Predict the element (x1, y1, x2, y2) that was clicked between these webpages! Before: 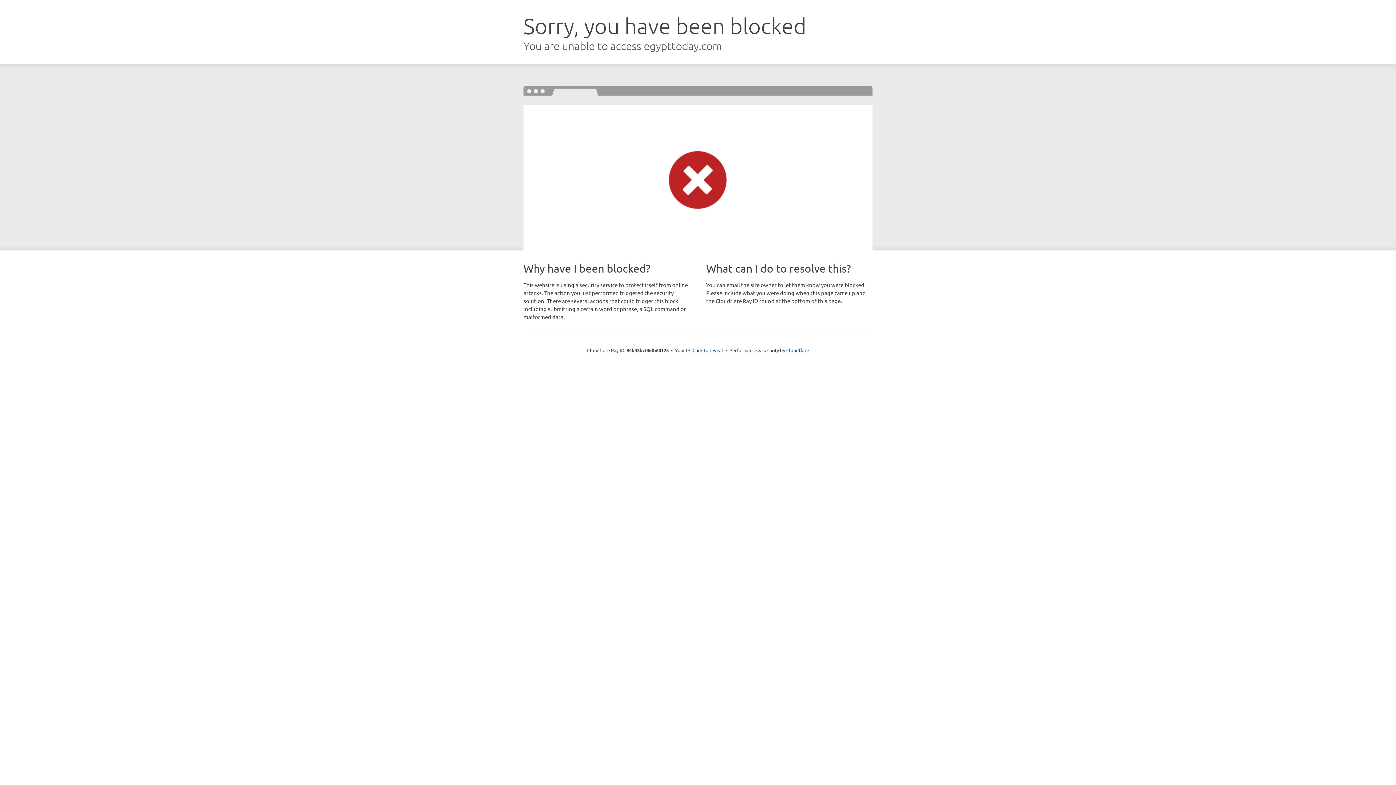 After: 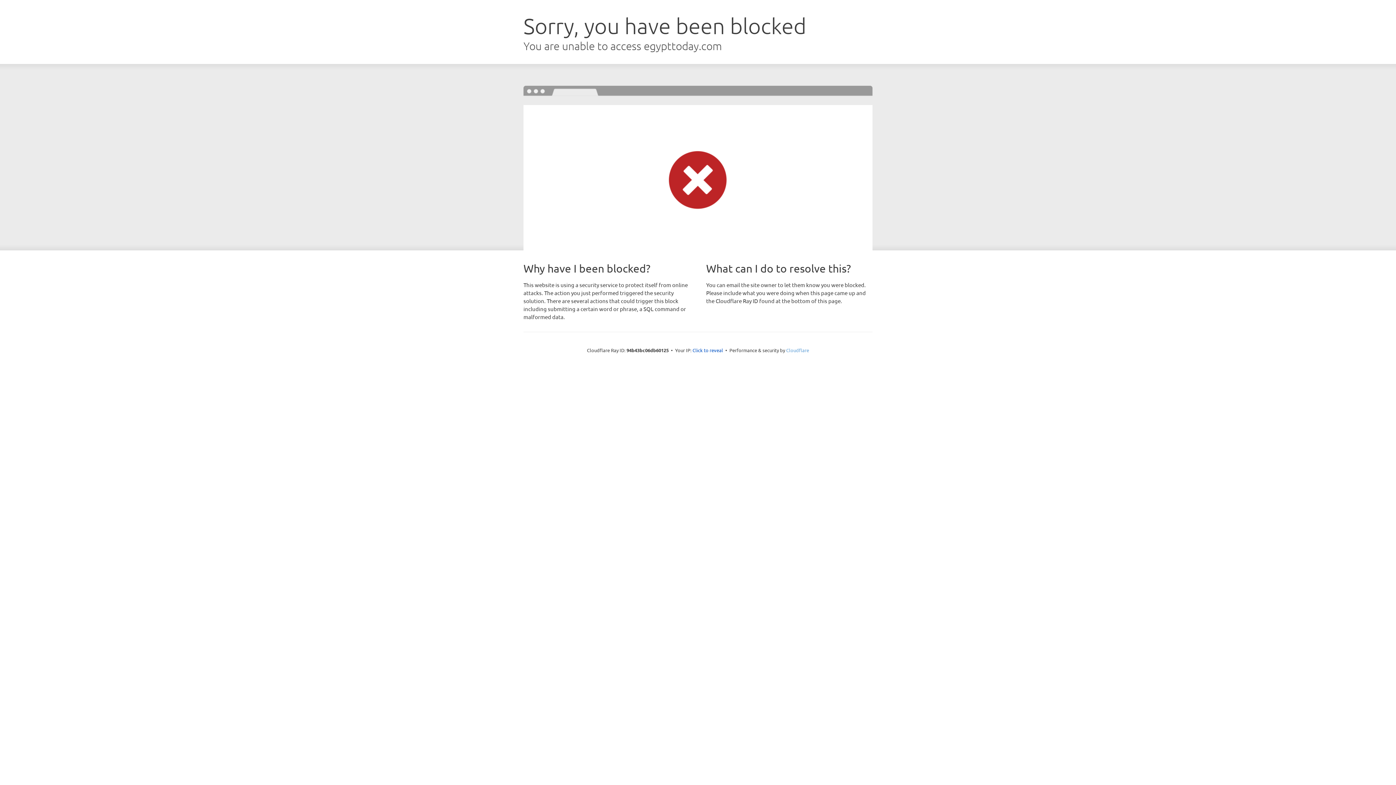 Action: label: Cloudflare bbox: (786, 347, 809, 353)